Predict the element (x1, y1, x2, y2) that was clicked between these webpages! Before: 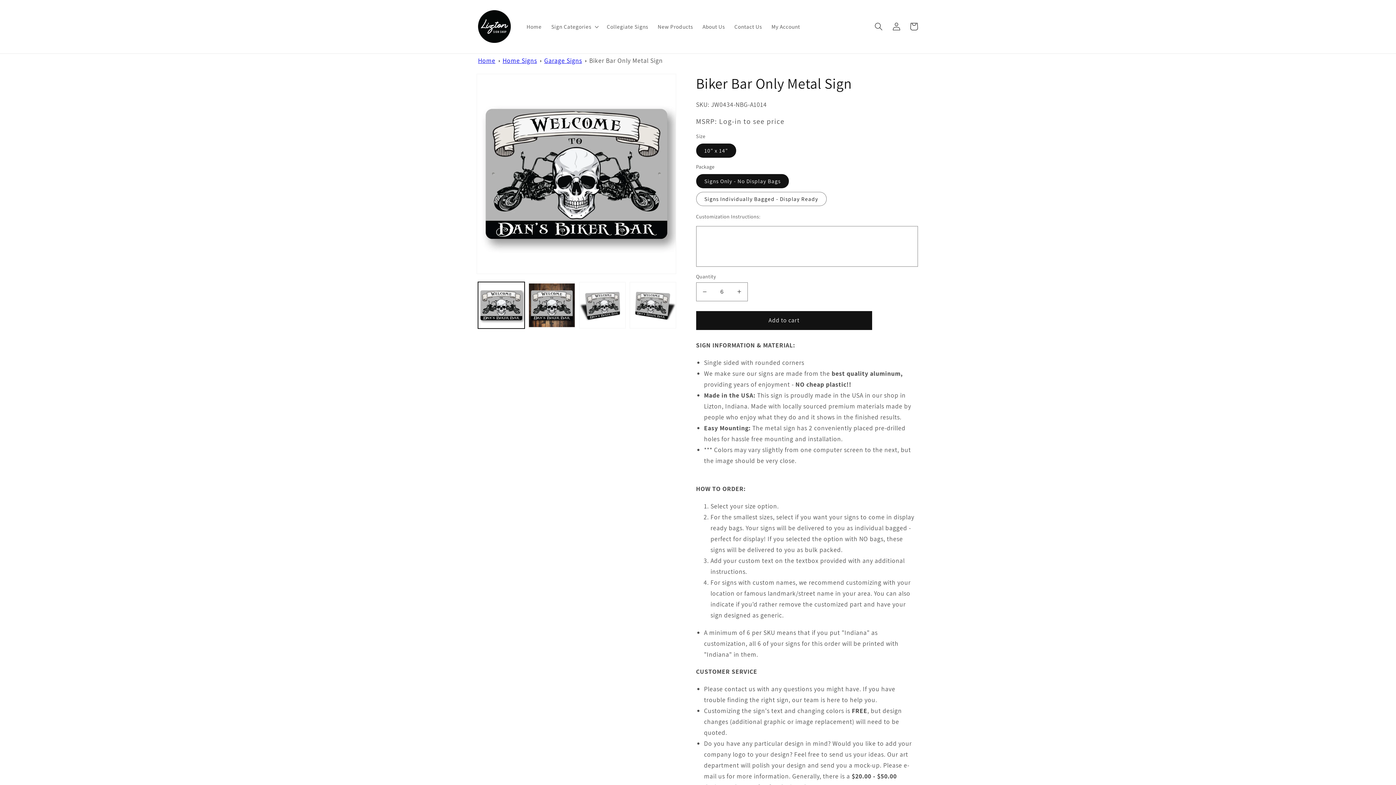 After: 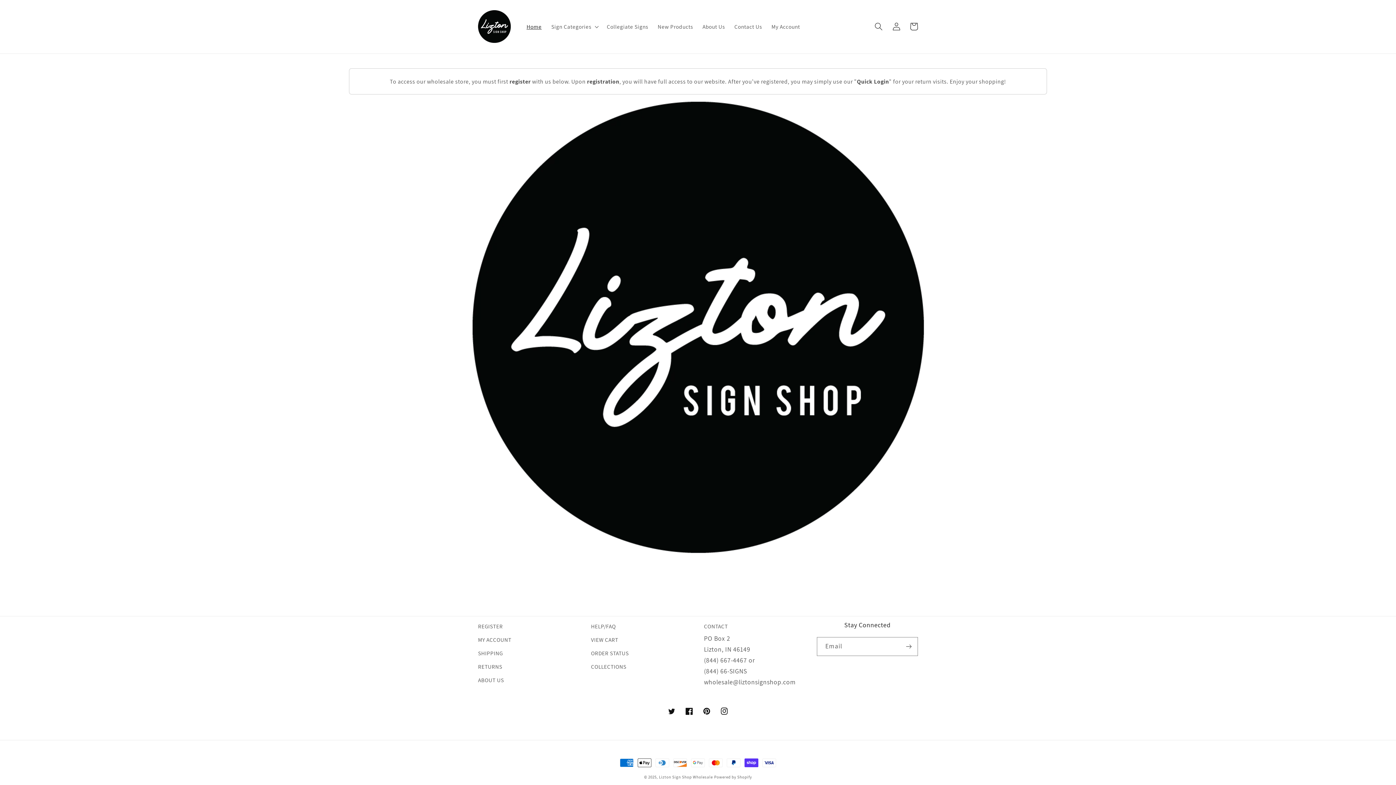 Action: bbox: (475, 7, 513, 46)